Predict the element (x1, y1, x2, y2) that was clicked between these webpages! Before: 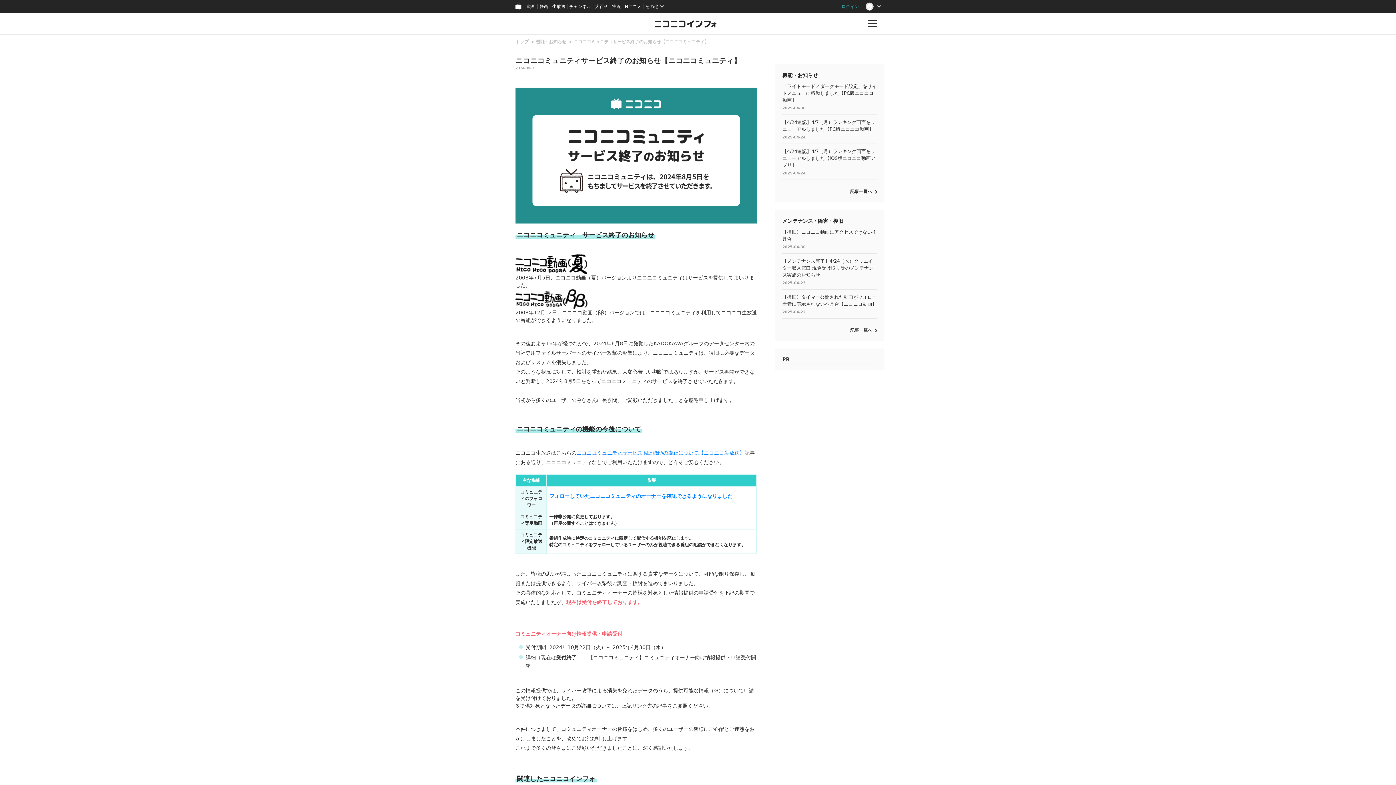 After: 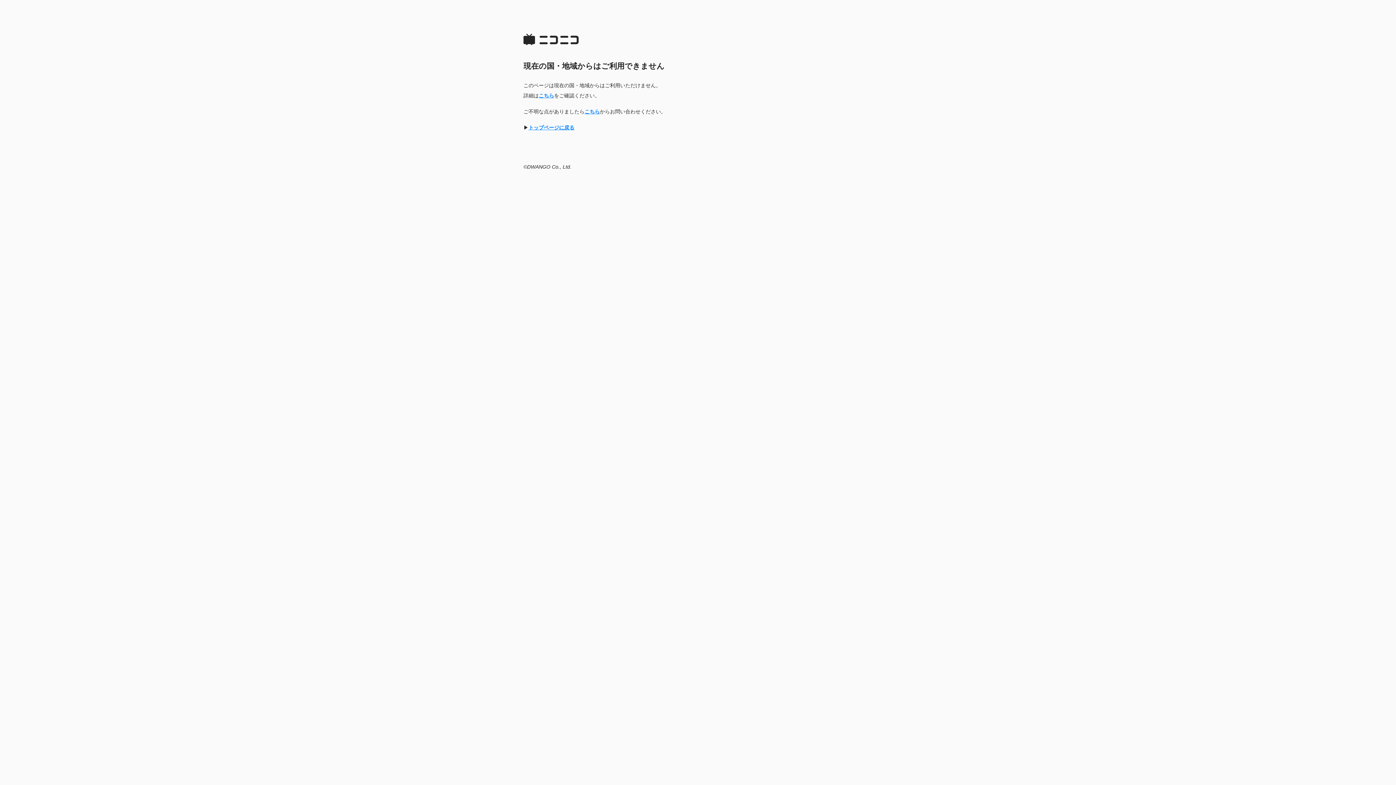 Action: label: 静画 bbox: (537, 0, 550, 13)